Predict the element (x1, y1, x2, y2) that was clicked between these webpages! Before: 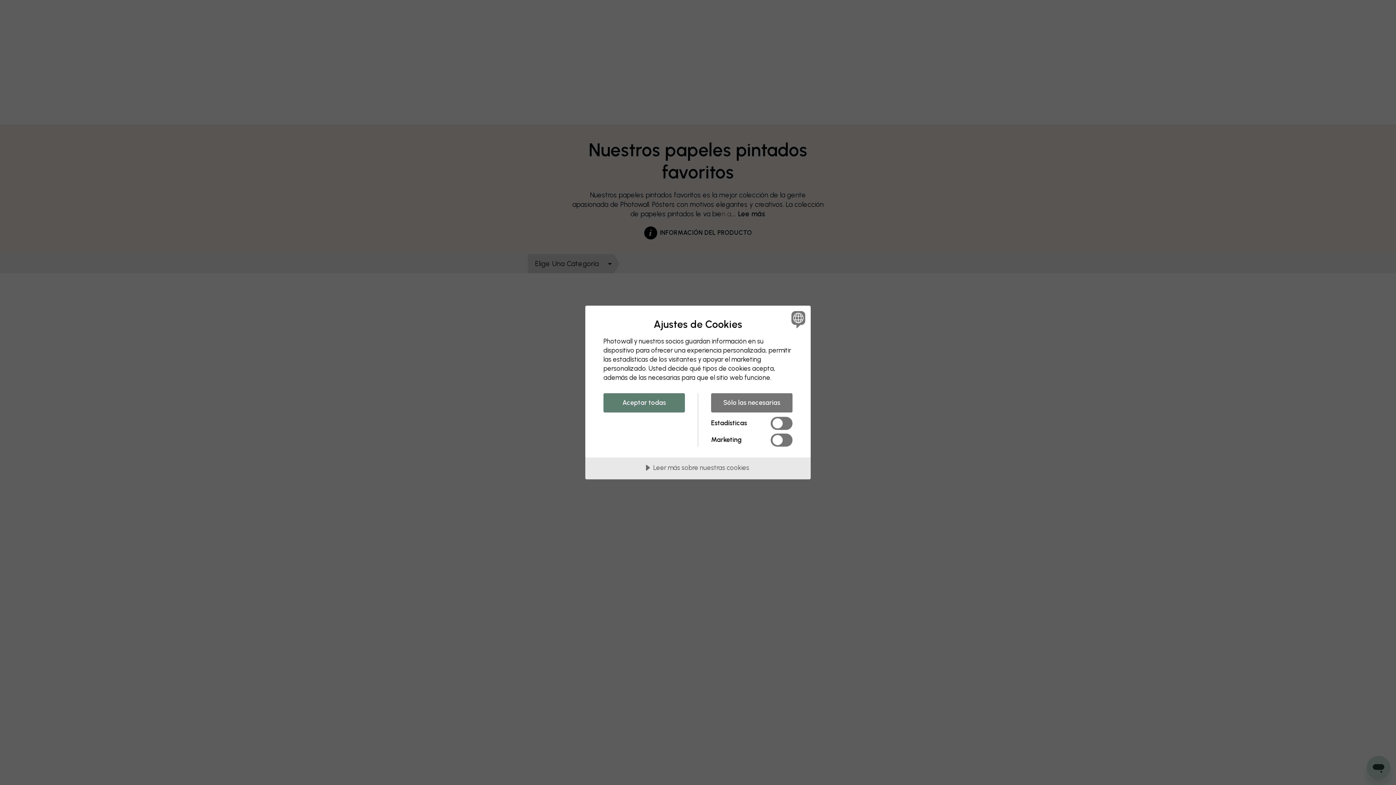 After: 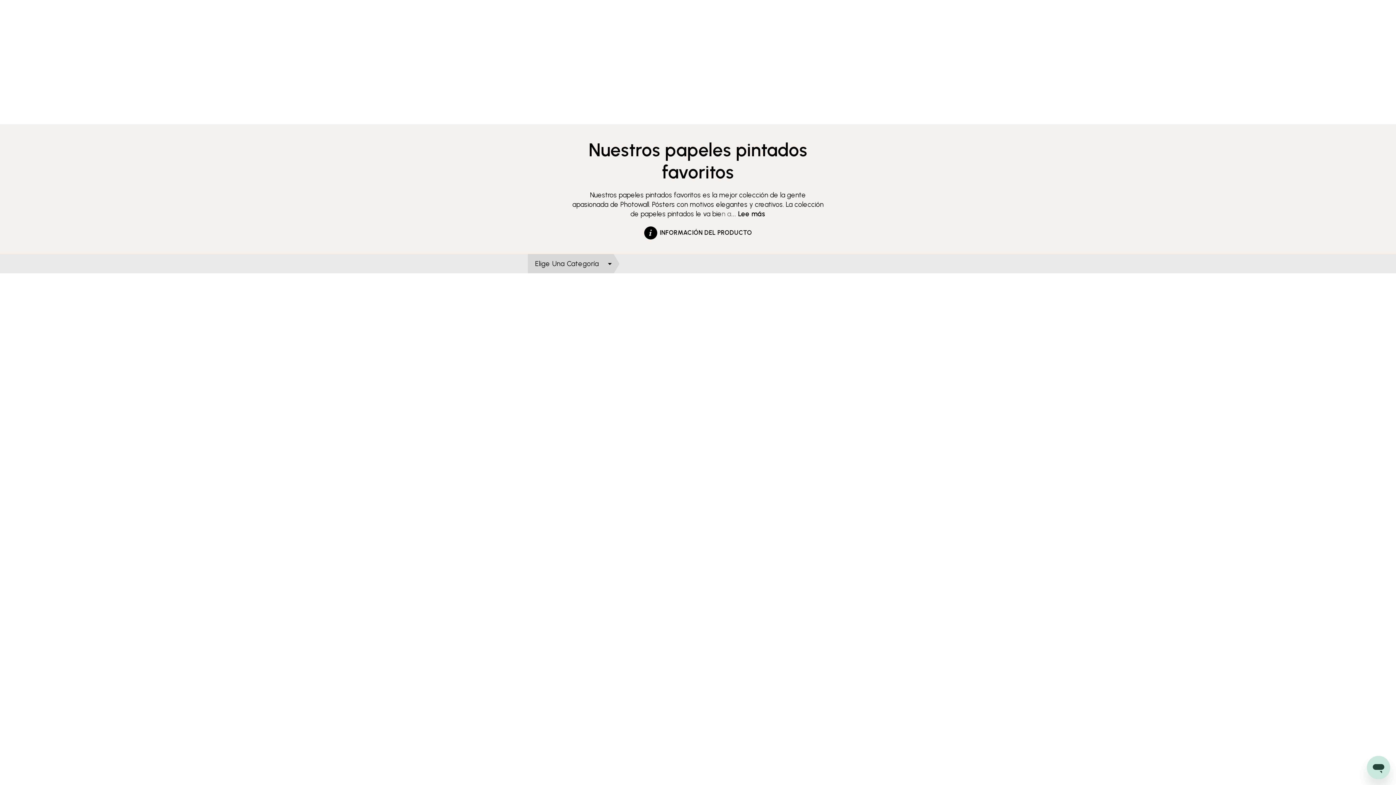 Action: label: Aceptar todas bbox: (603, 393, 685, 412)